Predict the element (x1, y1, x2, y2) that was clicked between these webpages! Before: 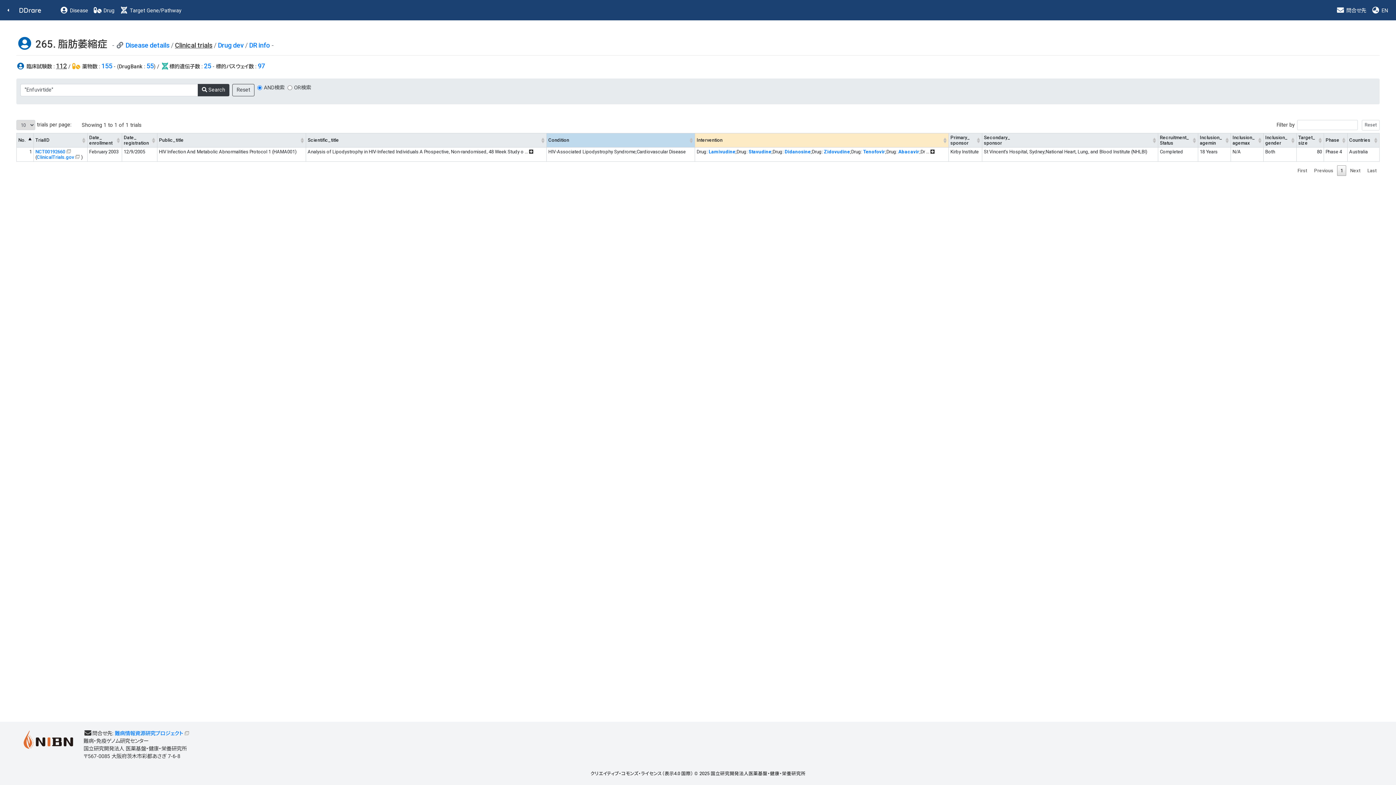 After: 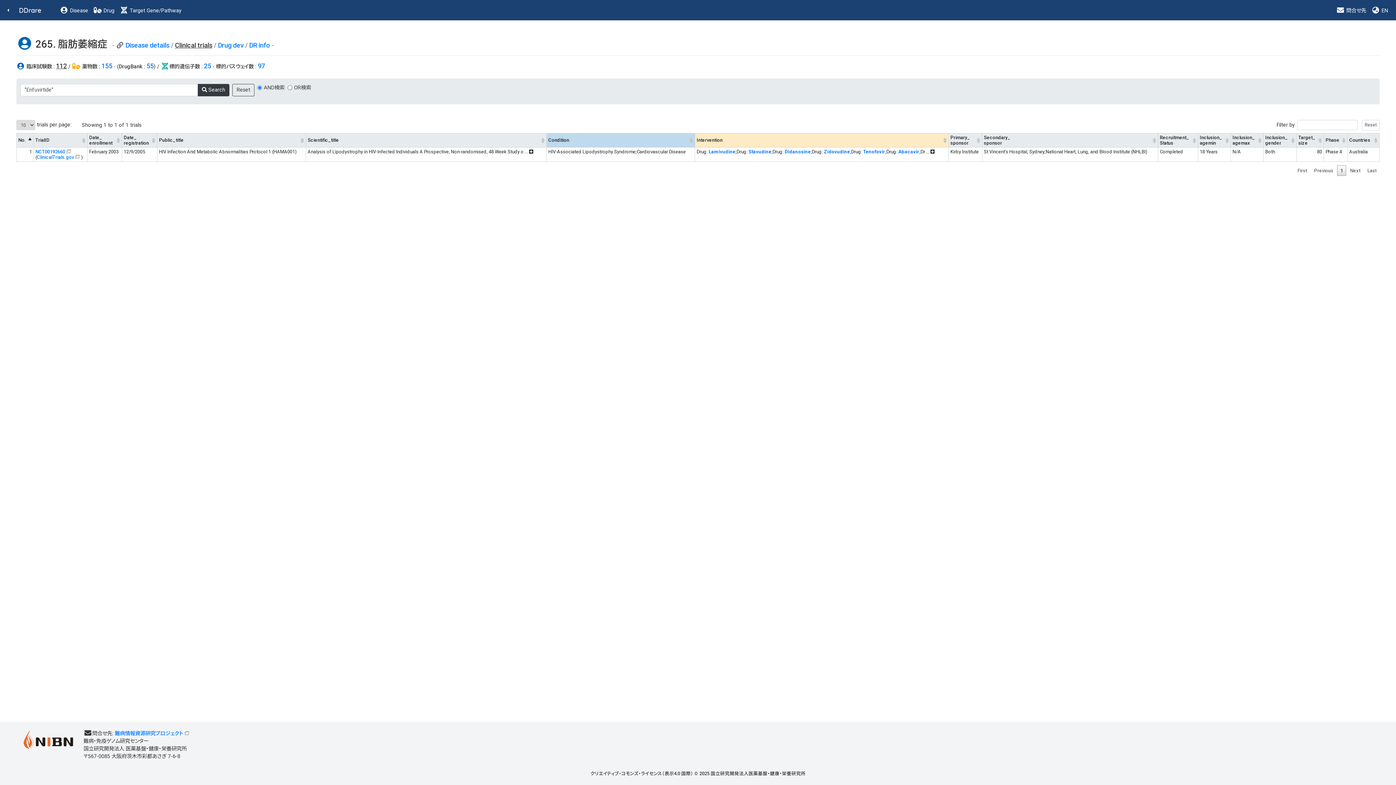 Action: label: 1 bbox: (1337, 165, 1346, 175)